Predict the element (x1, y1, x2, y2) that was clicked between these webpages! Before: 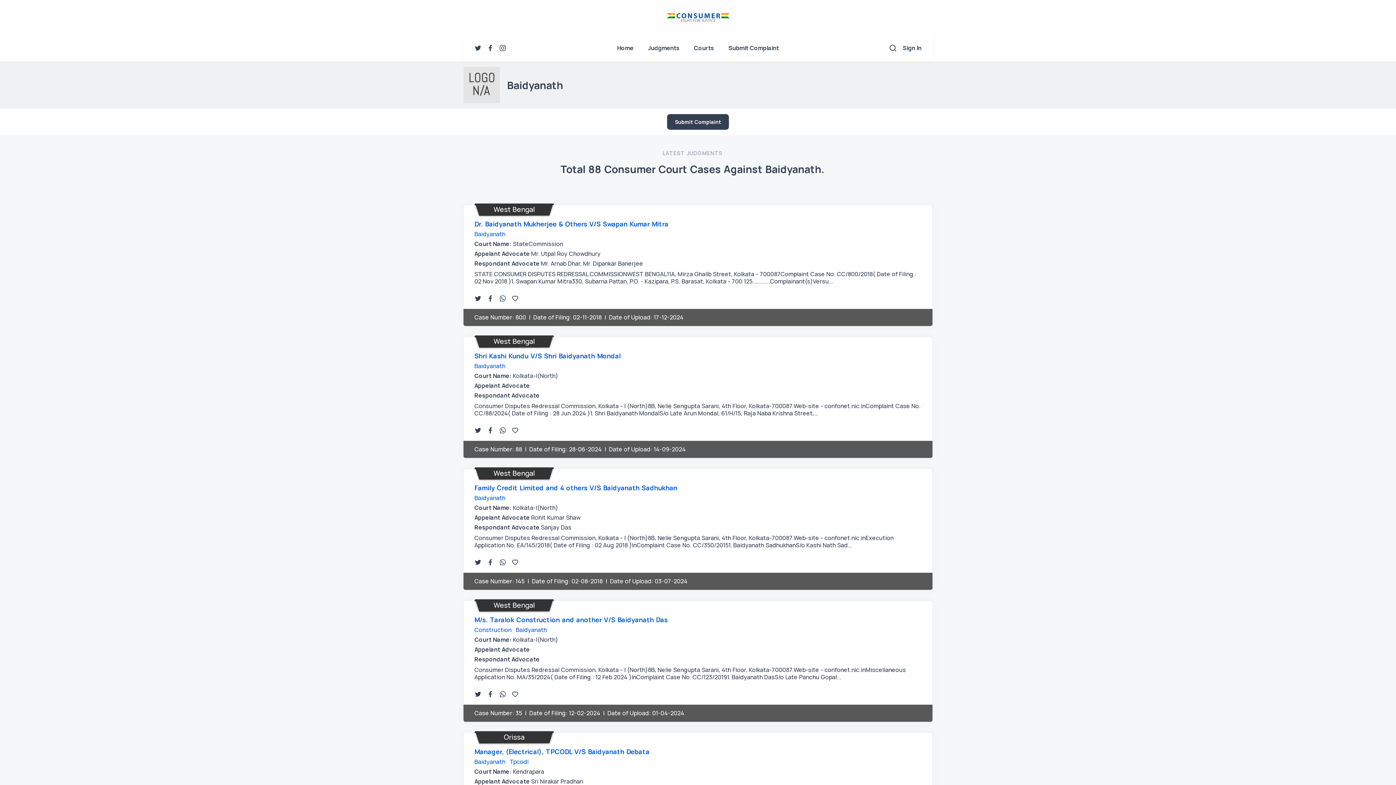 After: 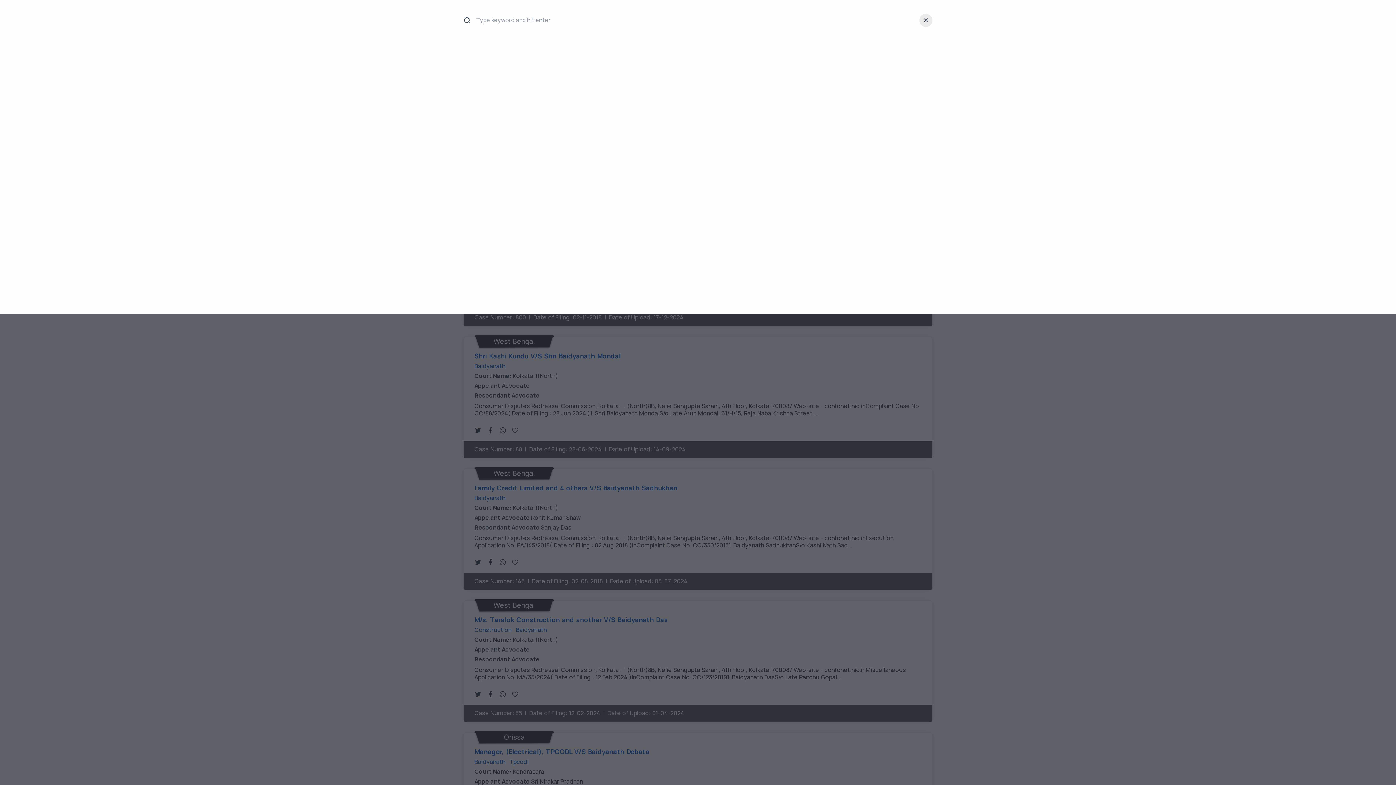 Action: bbox: (889, 41, 897, 54)